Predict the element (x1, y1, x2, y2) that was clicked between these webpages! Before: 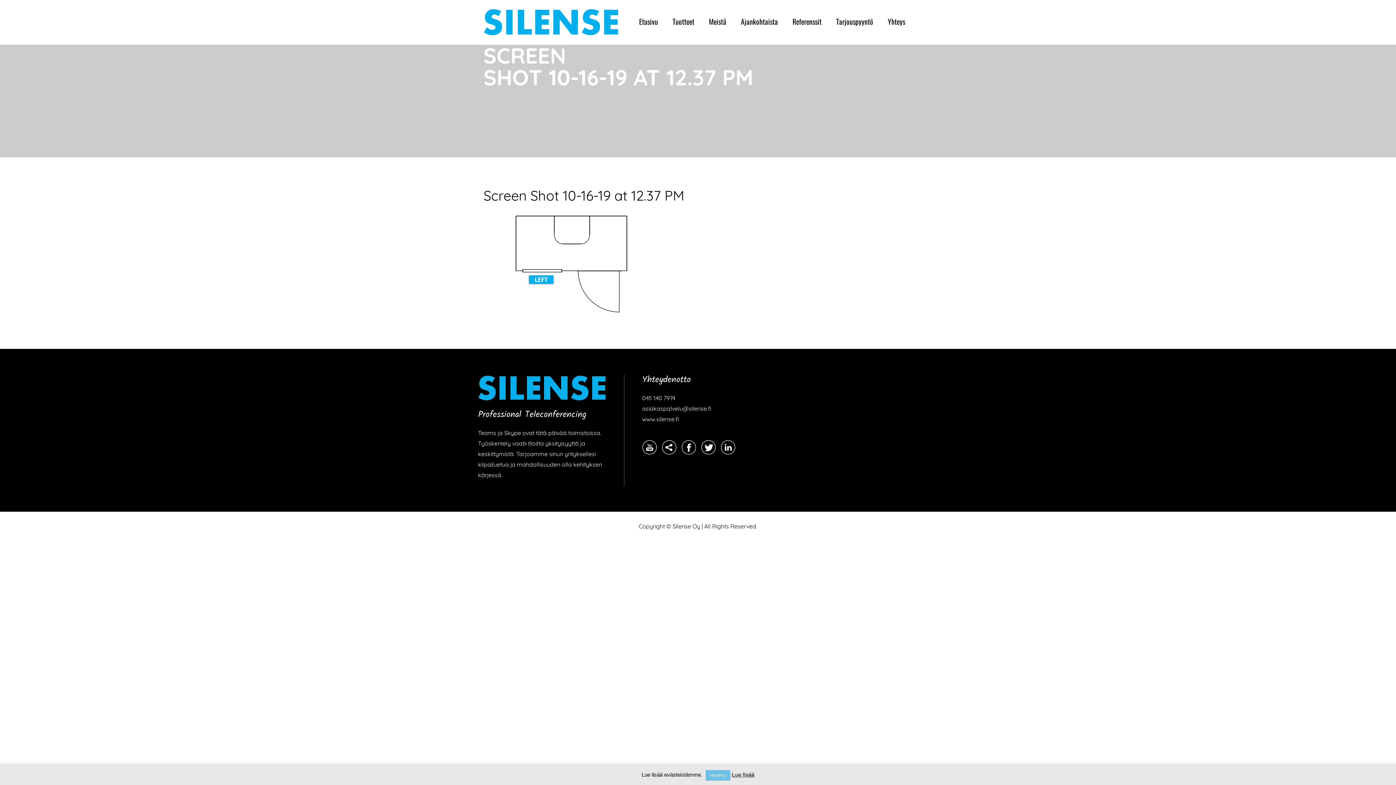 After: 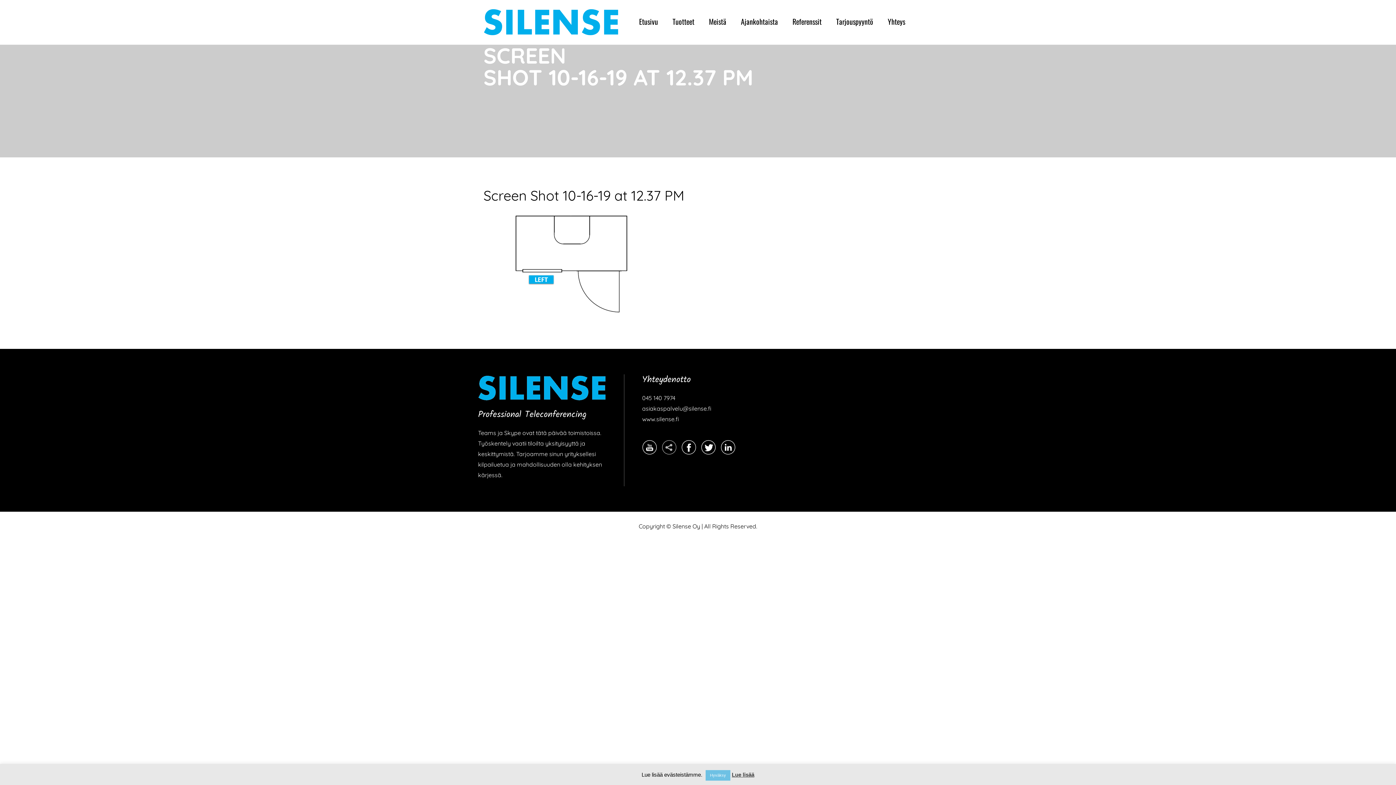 Action: bbox: (661, 439, 677, 455)